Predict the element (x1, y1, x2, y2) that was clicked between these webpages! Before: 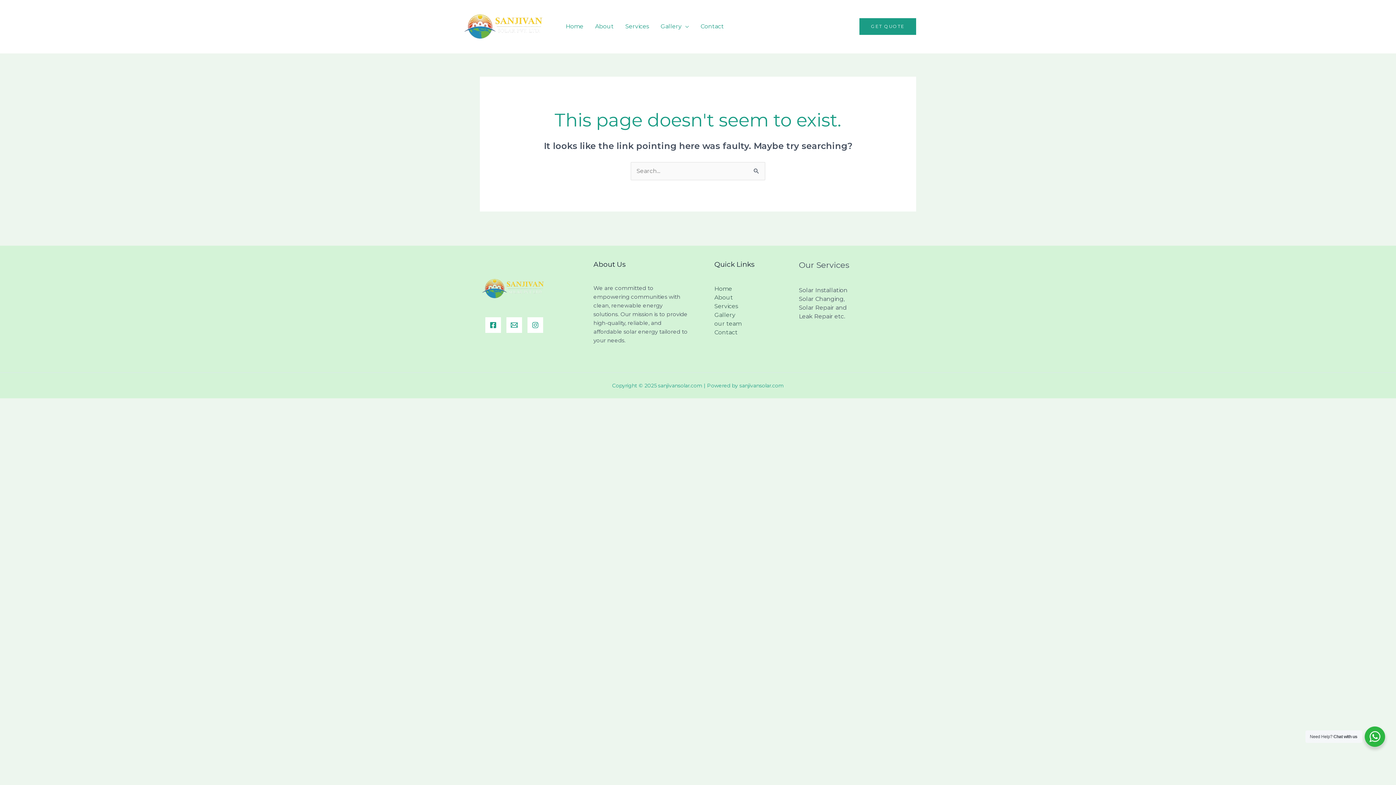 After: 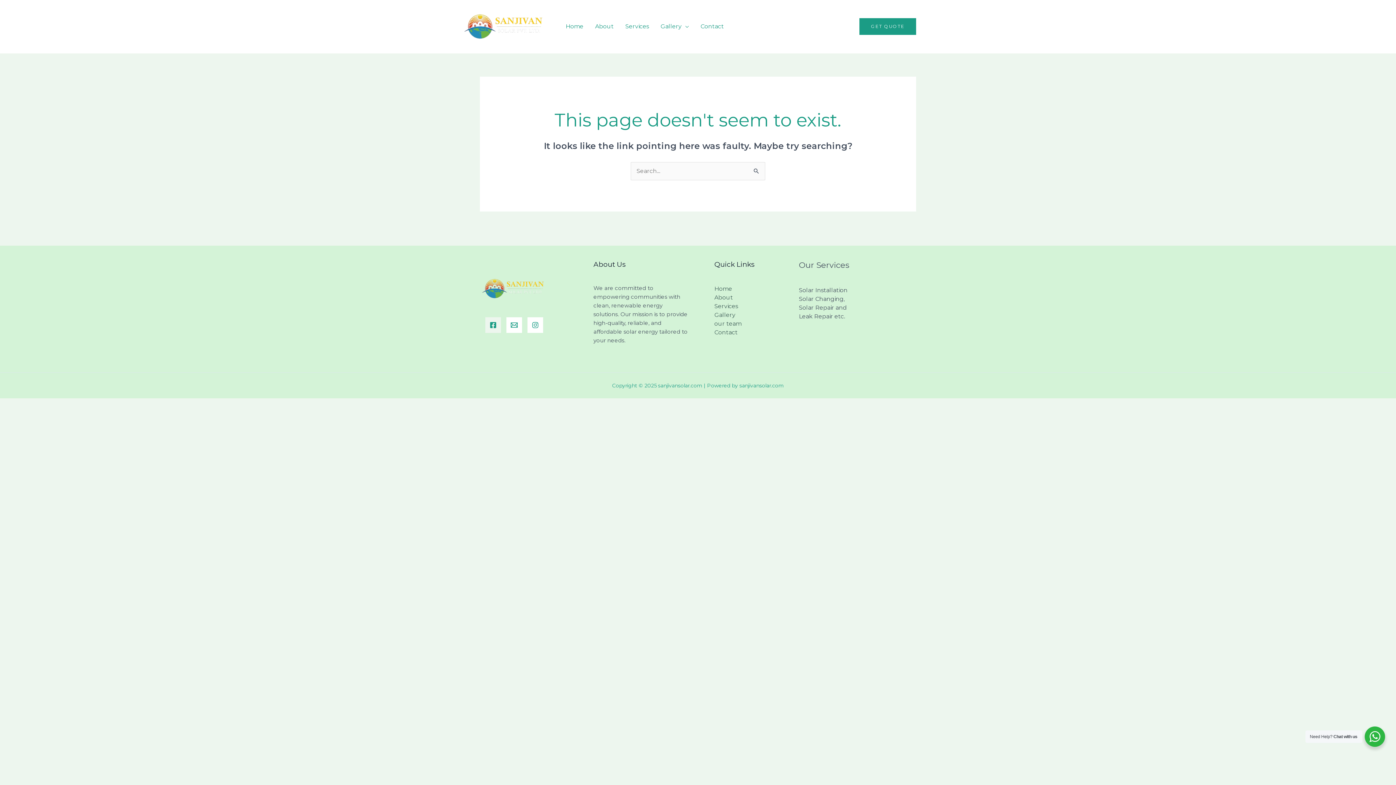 Action: label: Facebook bbox: (485, 317, 501, 333)